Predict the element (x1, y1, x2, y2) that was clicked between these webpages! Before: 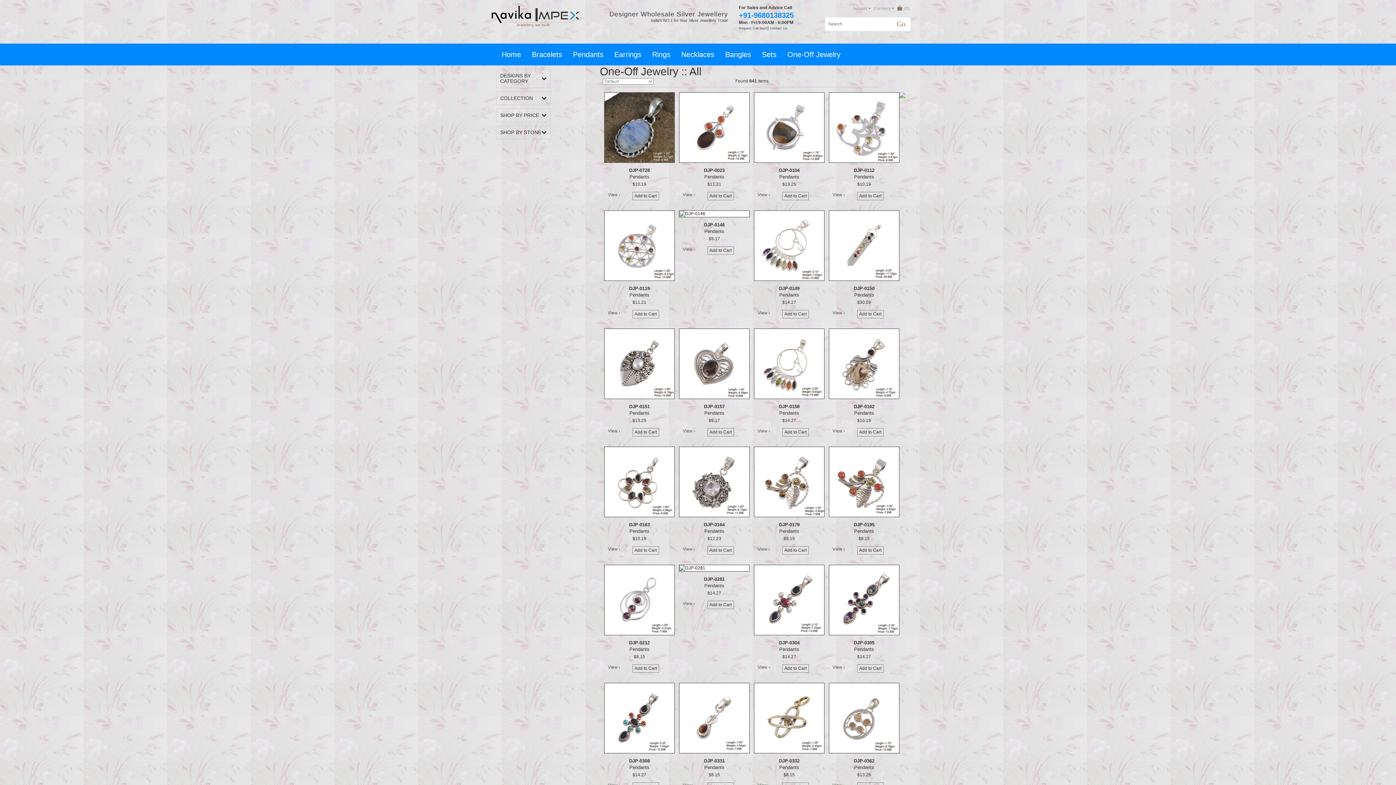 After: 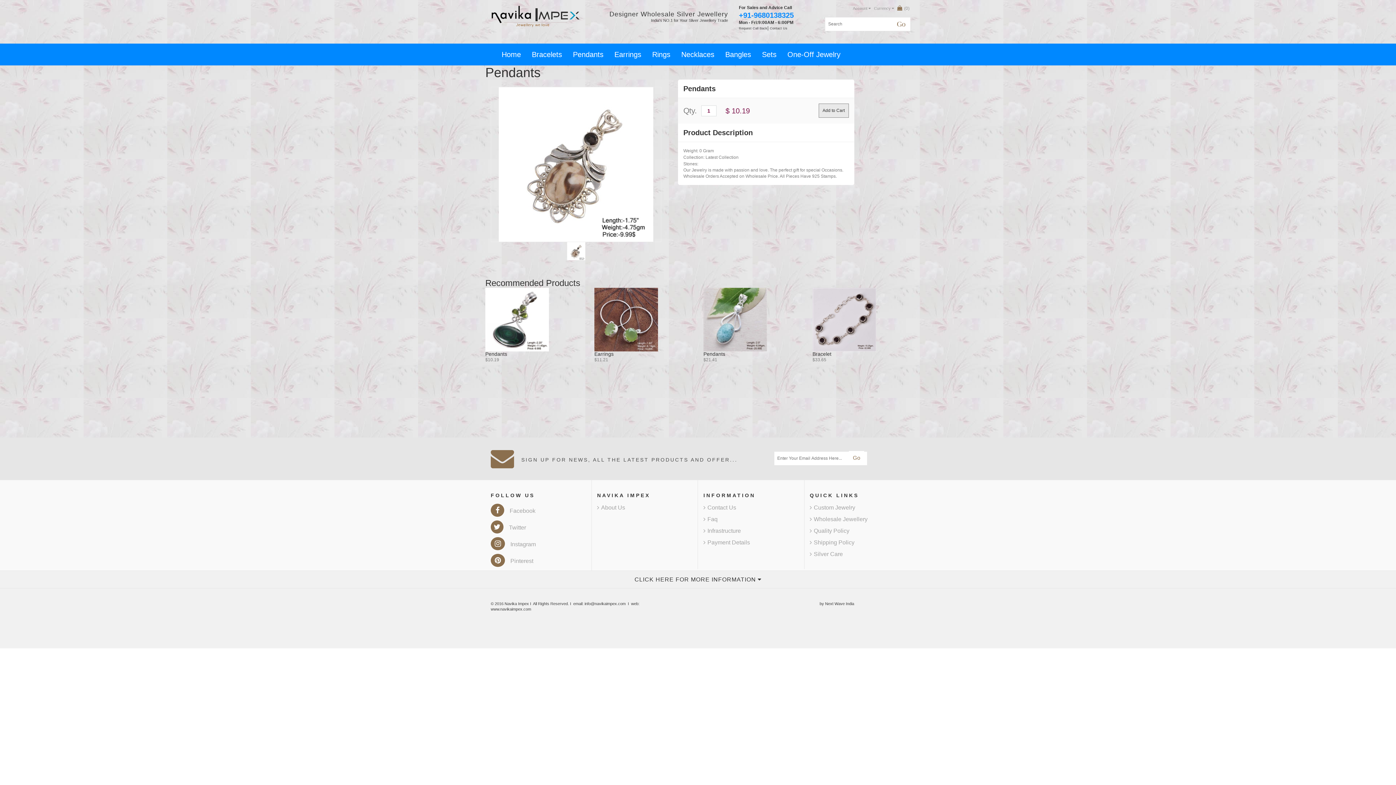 Action: bbox: (854, 410, 874, 415) label: Pendants